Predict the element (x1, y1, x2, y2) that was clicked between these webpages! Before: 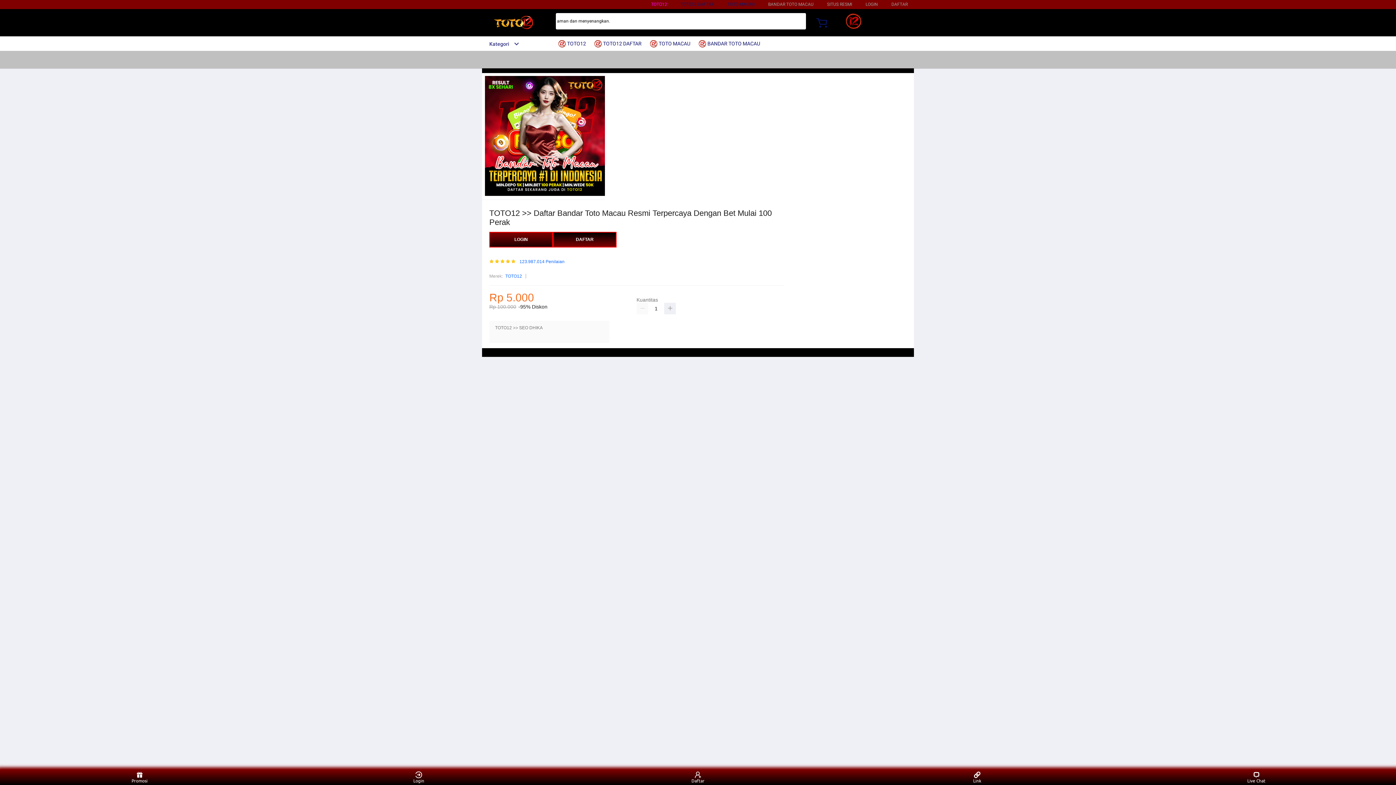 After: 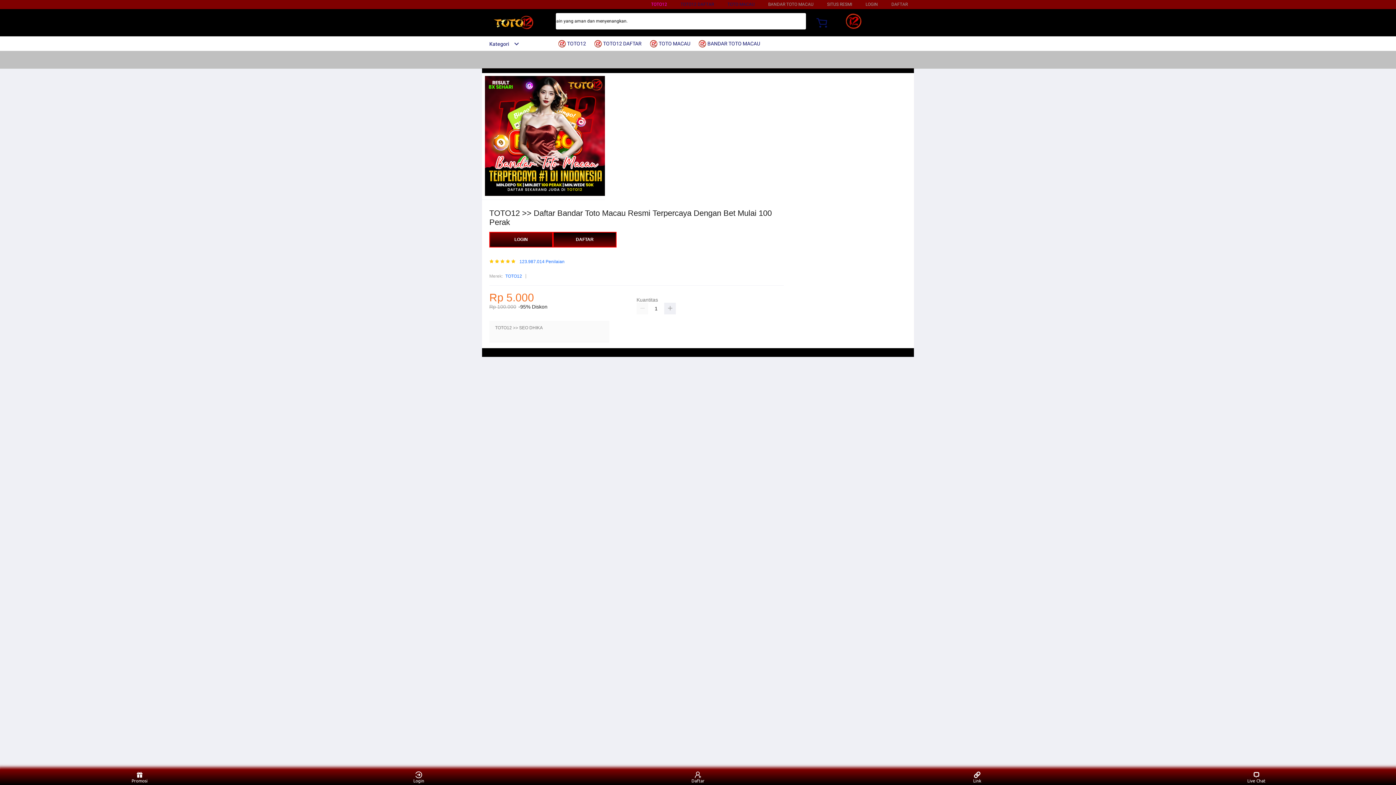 Action: label: Kategori bbox: (482, 41, 519, 46)